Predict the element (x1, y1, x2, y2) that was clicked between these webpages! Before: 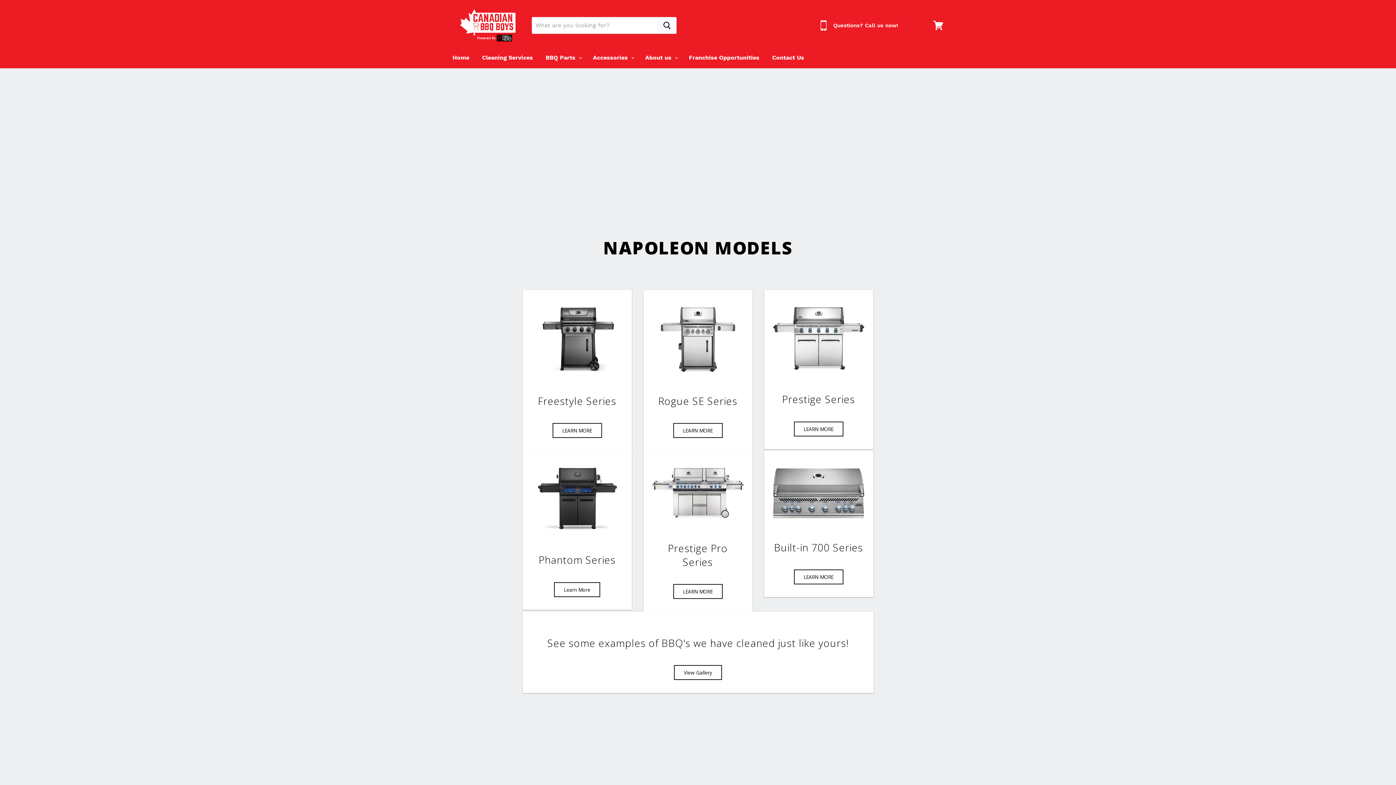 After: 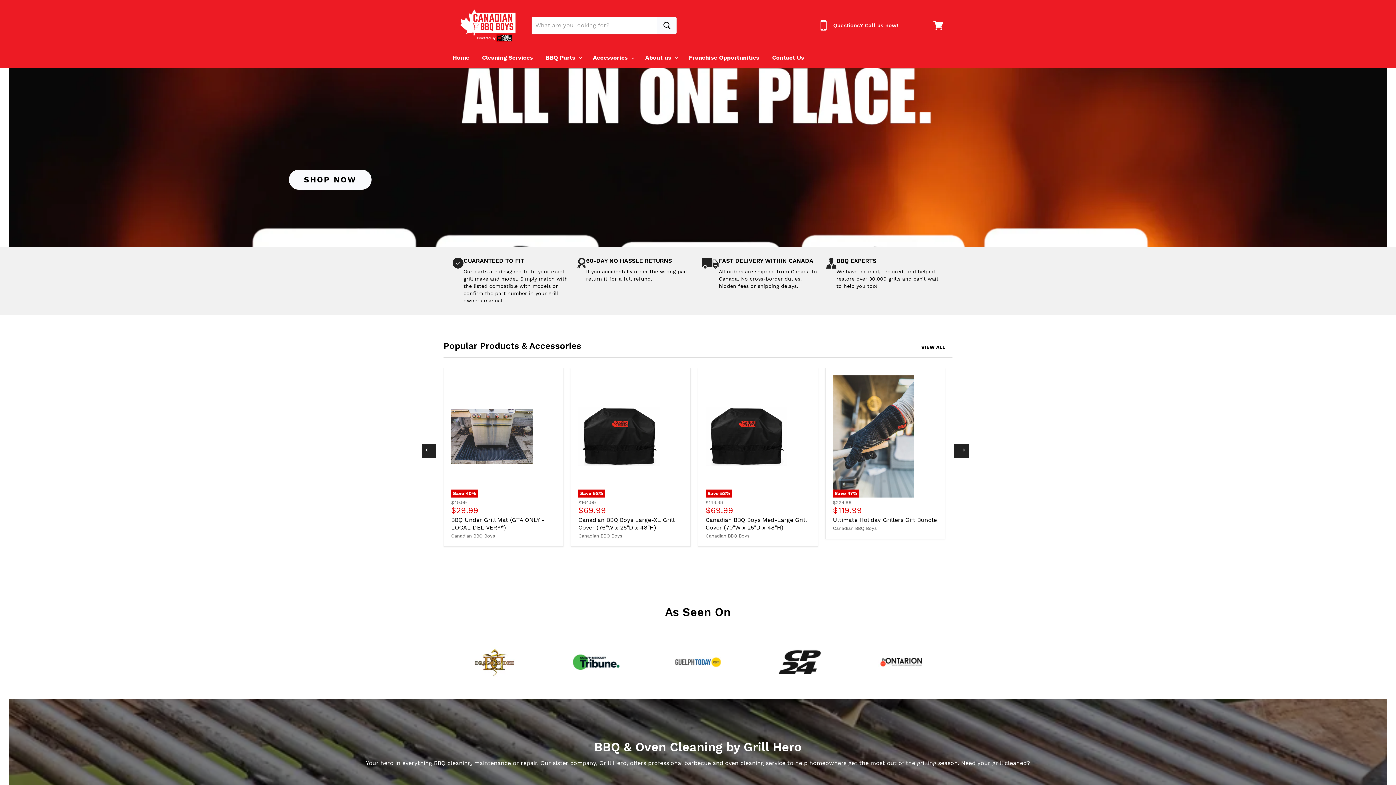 Action: bbox: (452, 7, 522, 43)